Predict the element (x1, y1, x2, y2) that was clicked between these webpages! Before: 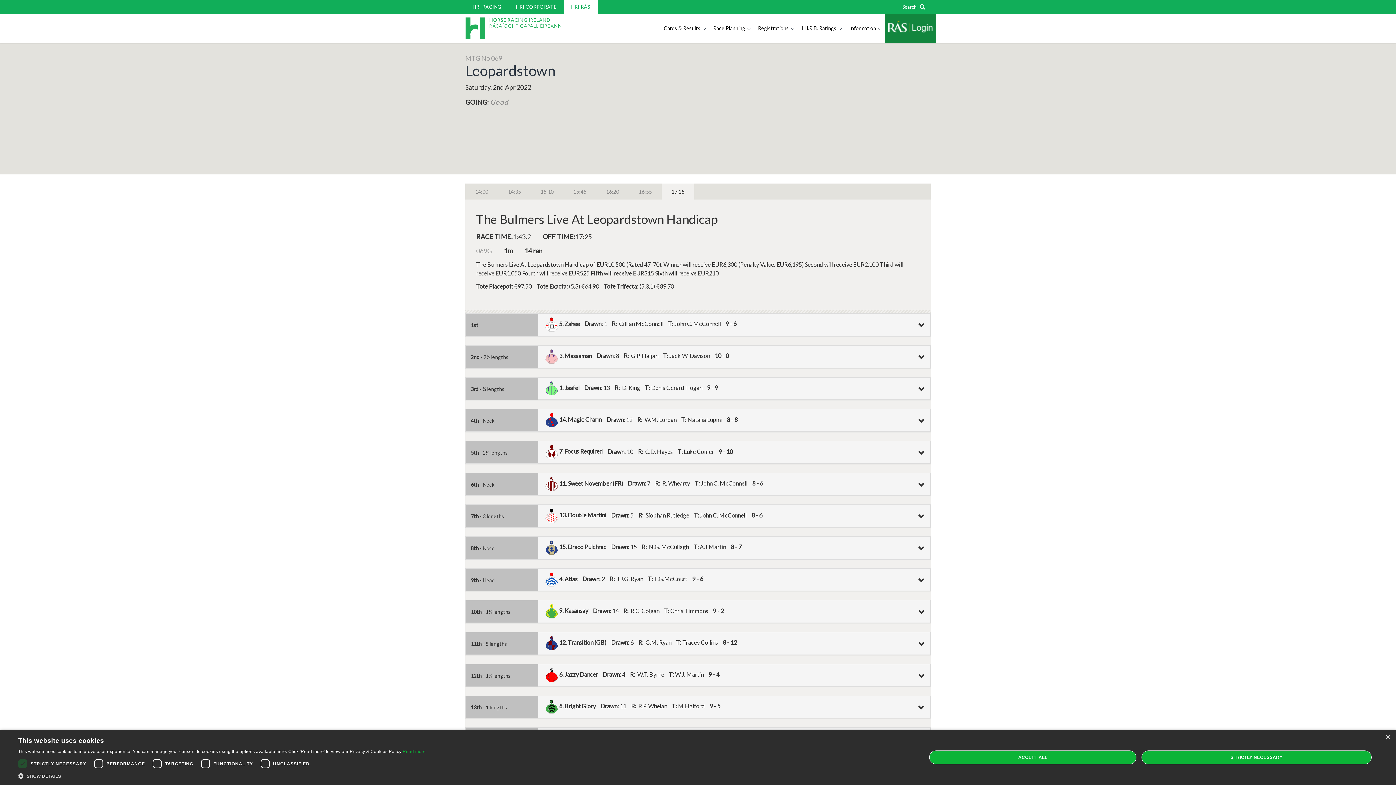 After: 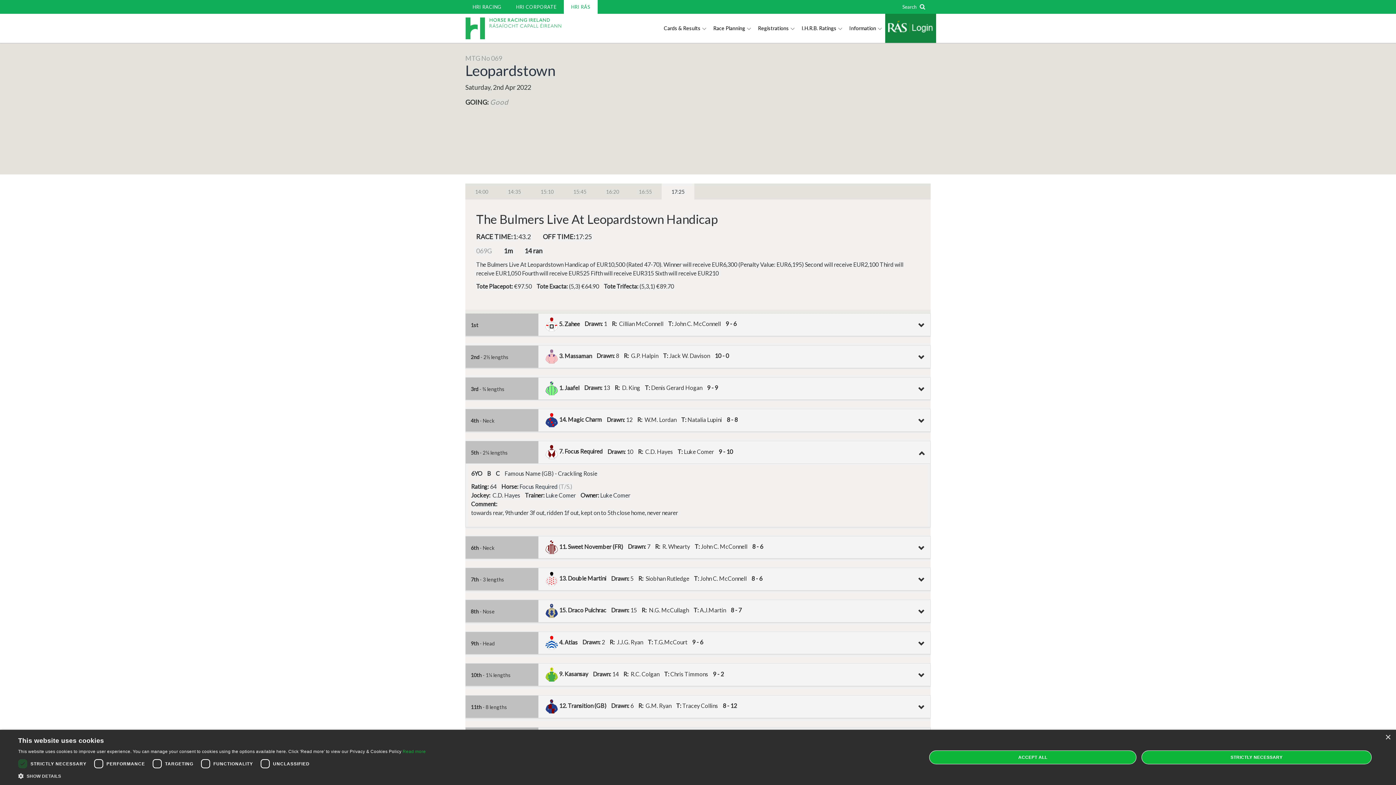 Action: label: 5th - 2¼ lengths
 7. Focus Required Drawn: 10 R:  C.D. Hayes T: Luke Comer 9 - 10 bbox: (471, 445, 925, 459)